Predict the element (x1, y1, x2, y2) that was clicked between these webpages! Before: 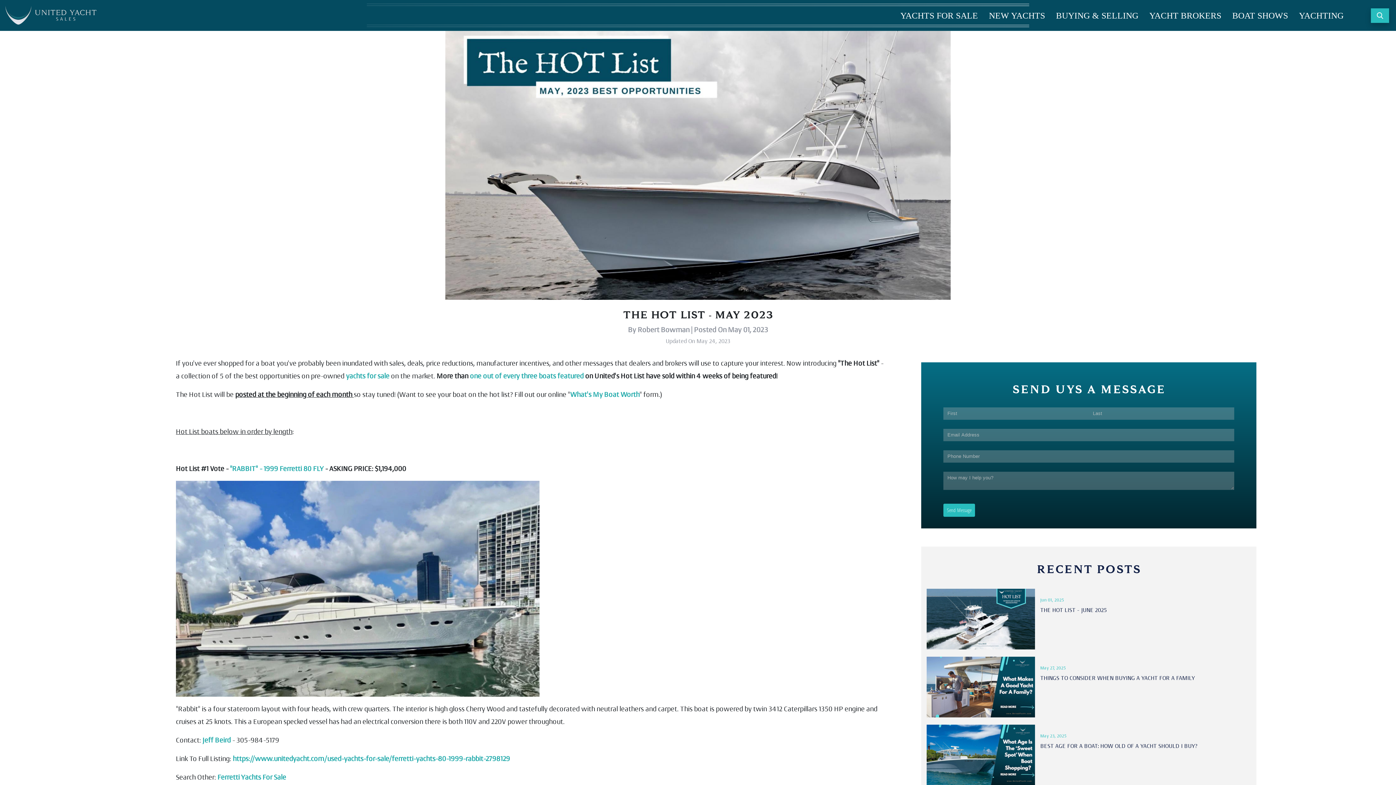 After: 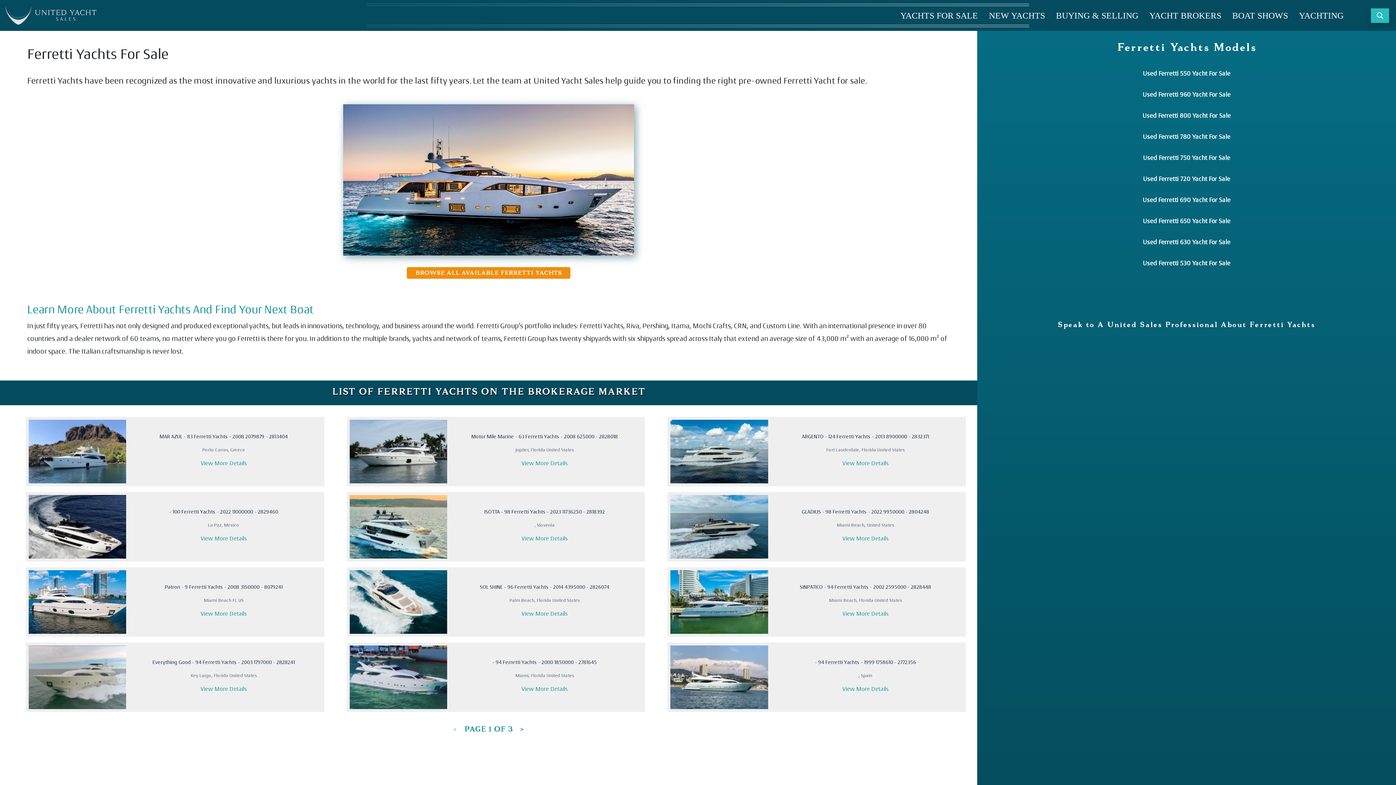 Action: label: Ferretti Yachts For Sale bbox: (217, 773, 286, 781)